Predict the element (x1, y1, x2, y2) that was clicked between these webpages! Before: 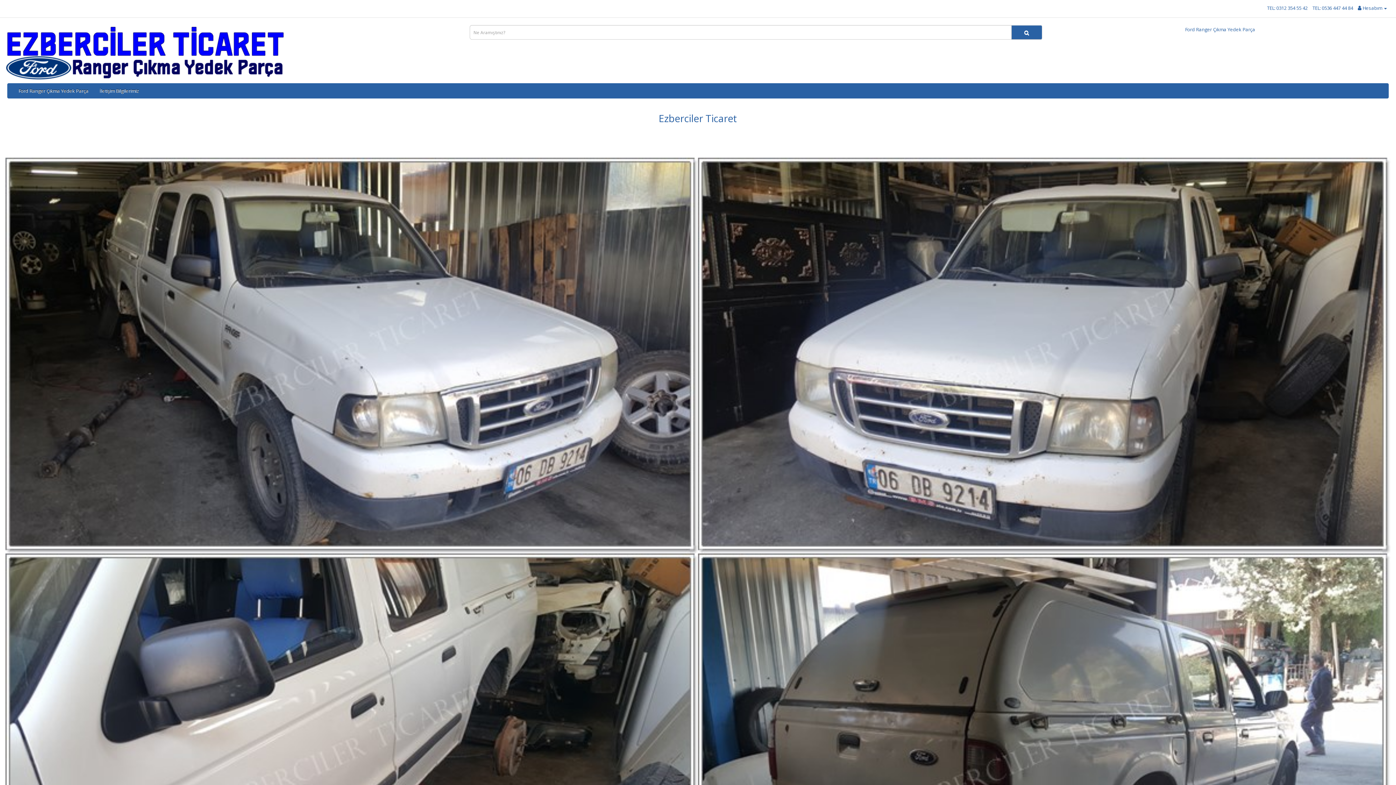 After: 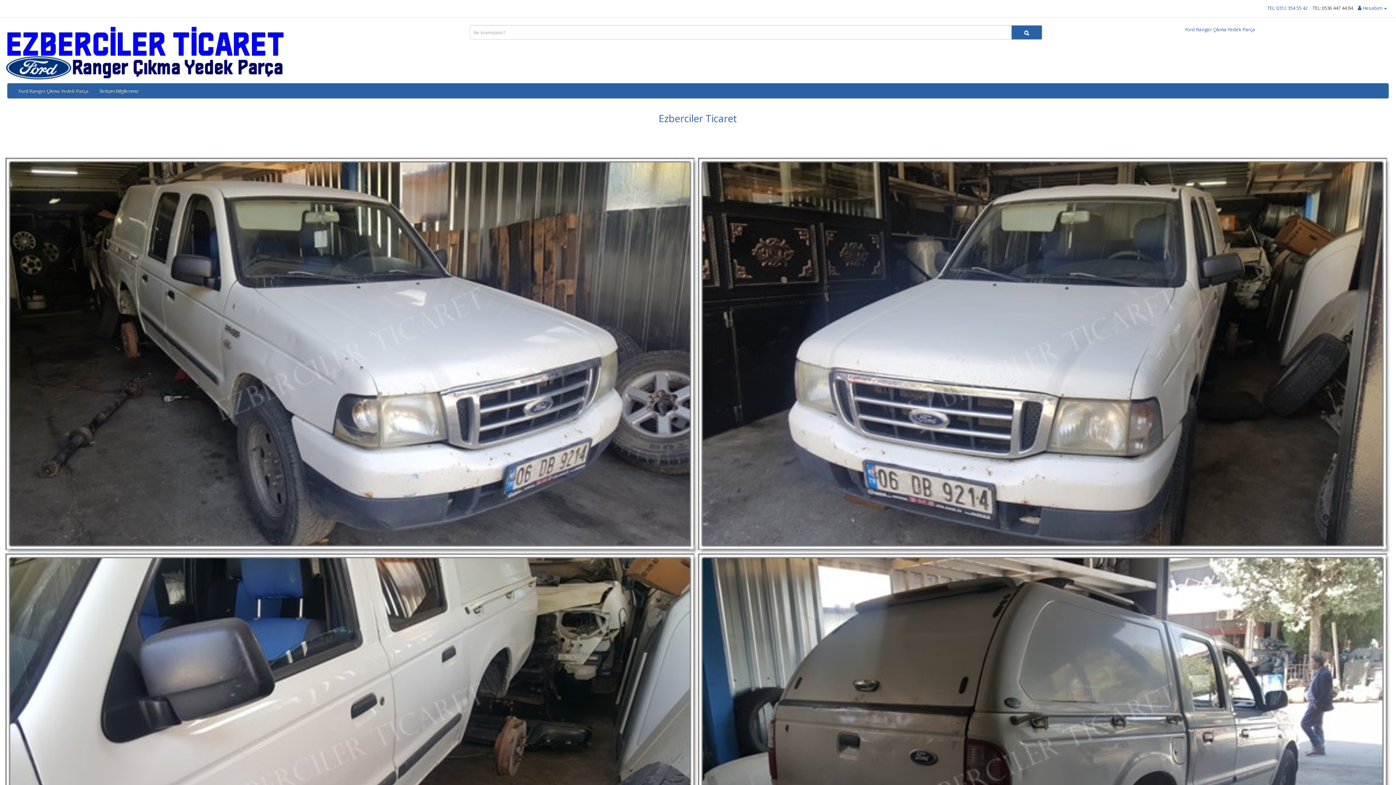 Action: label: TEL: 0536 447 44 84 bbox: (1312, 4, 1353, 11)